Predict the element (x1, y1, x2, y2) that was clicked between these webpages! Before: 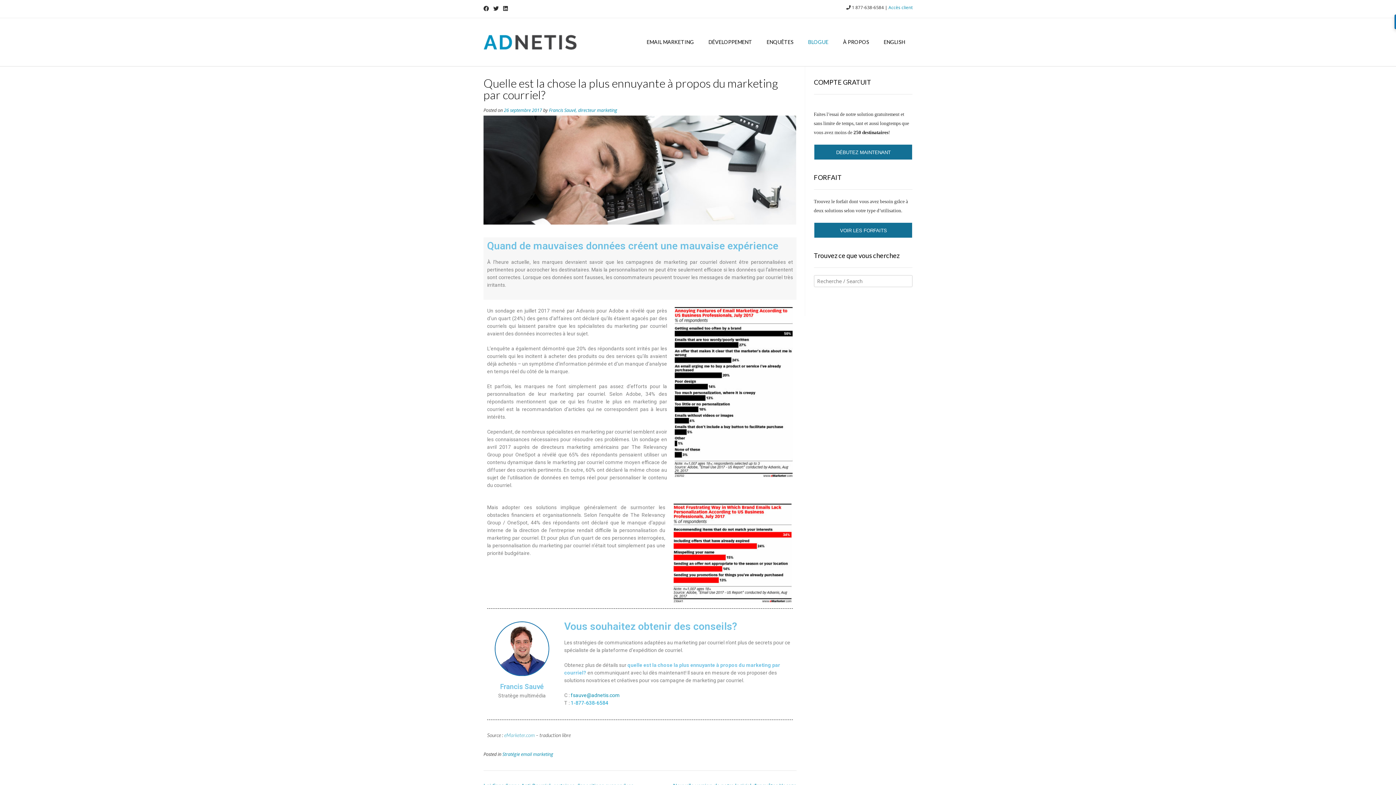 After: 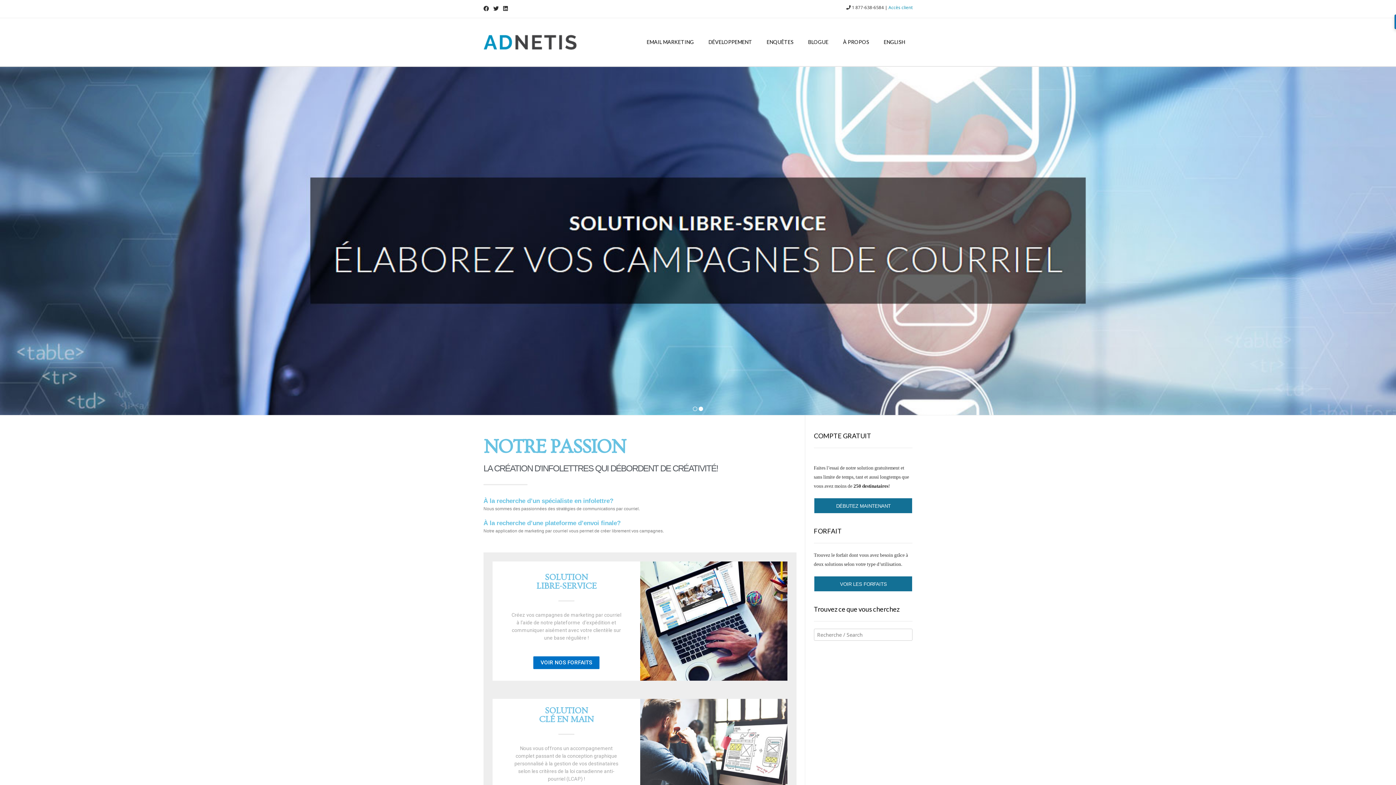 Action: bbox: (483, 34, 576, 49)